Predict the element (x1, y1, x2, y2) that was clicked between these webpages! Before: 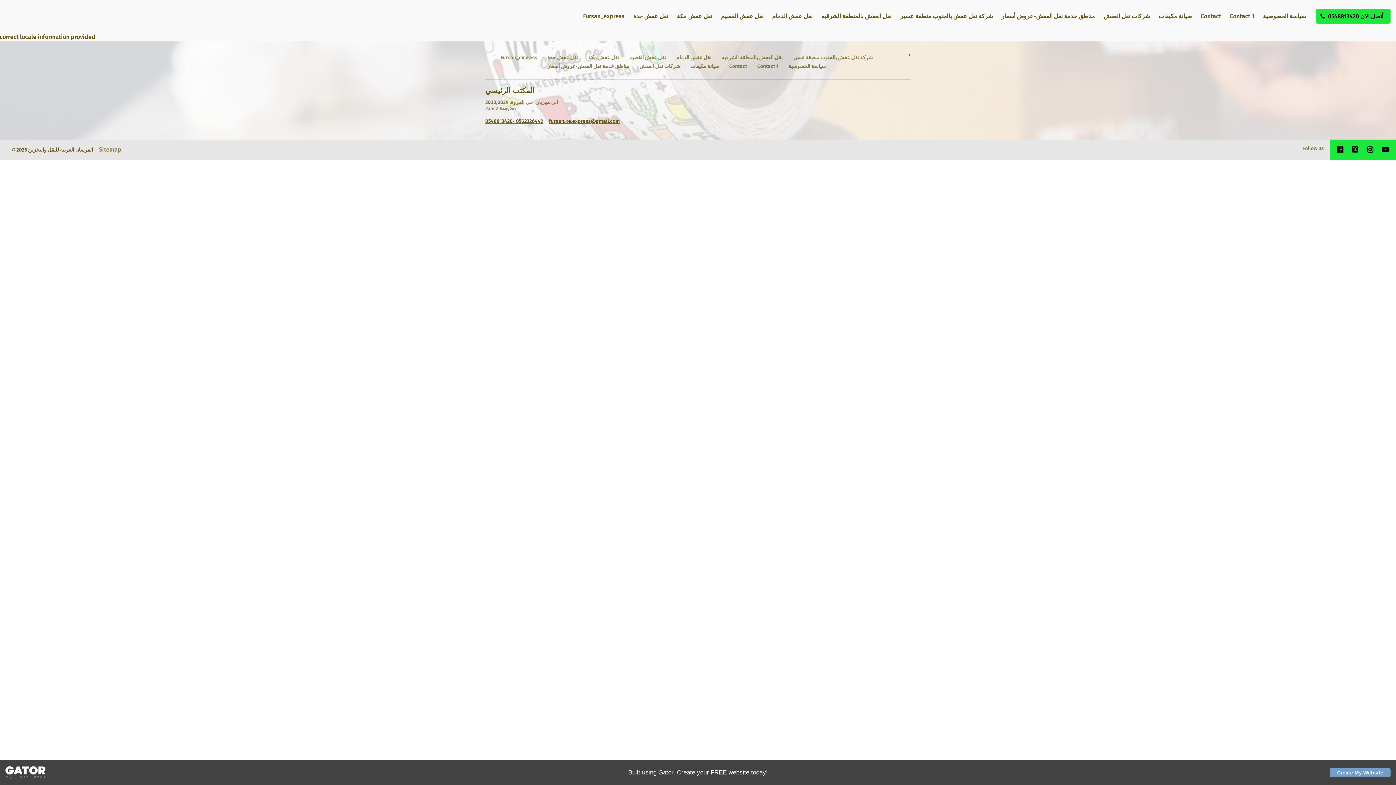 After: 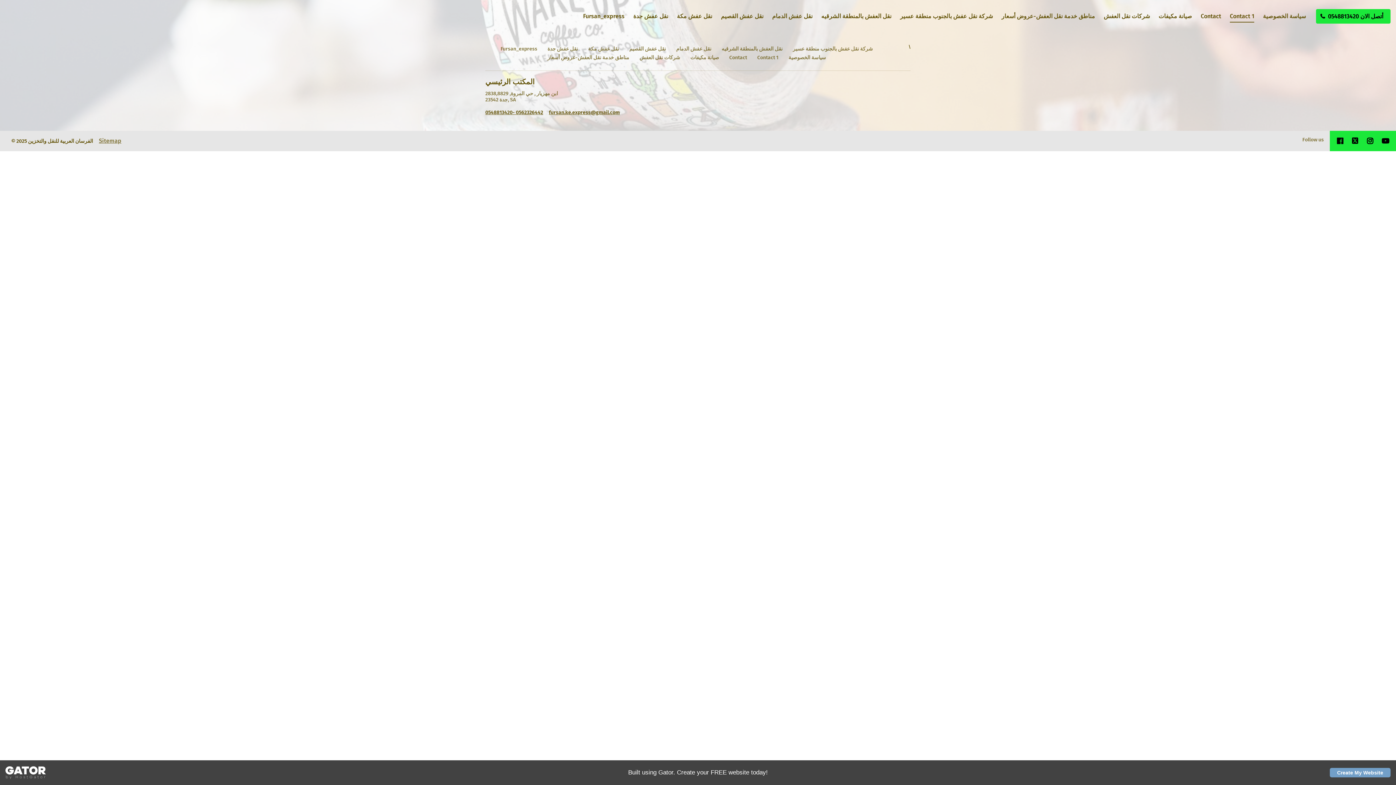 Action: bbox: (757, 63, 778, 69) label: Contact 1